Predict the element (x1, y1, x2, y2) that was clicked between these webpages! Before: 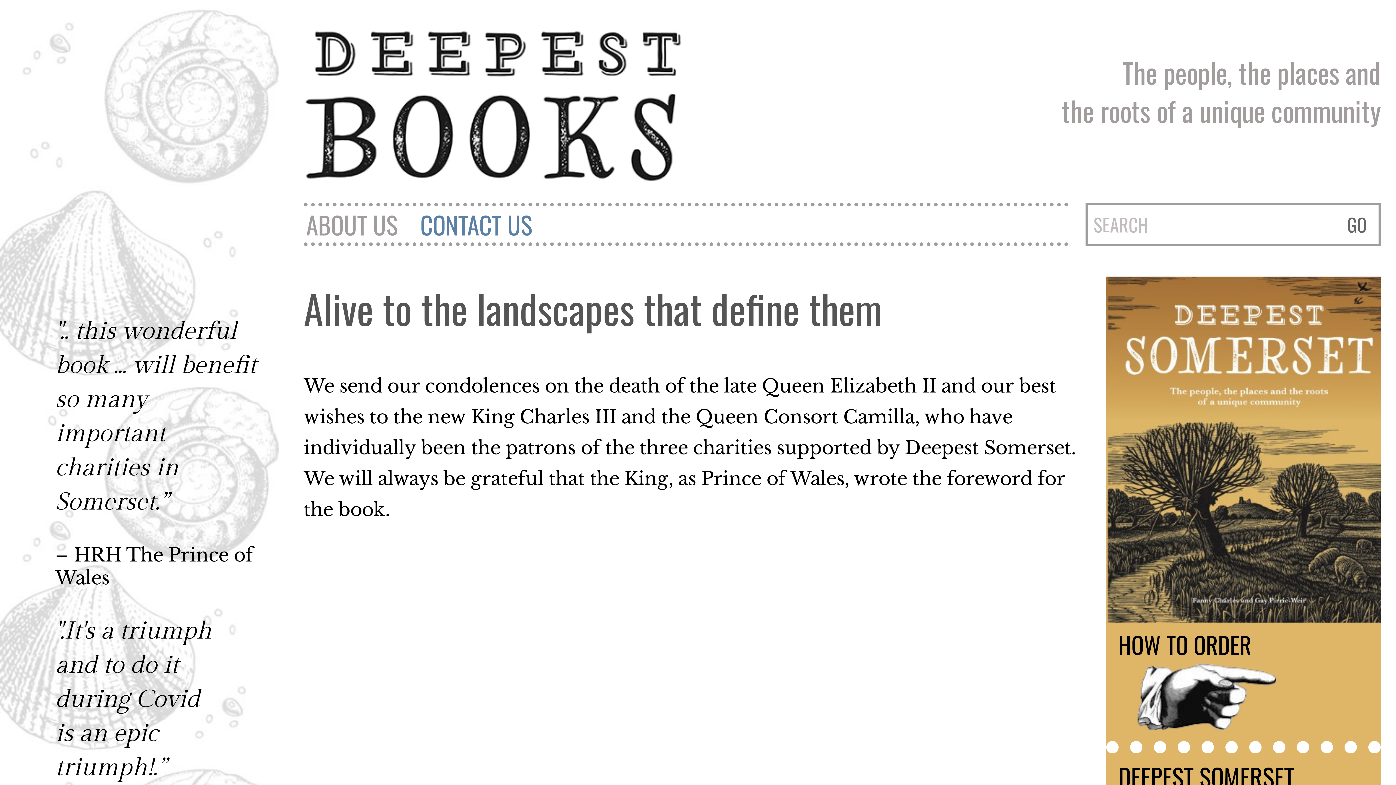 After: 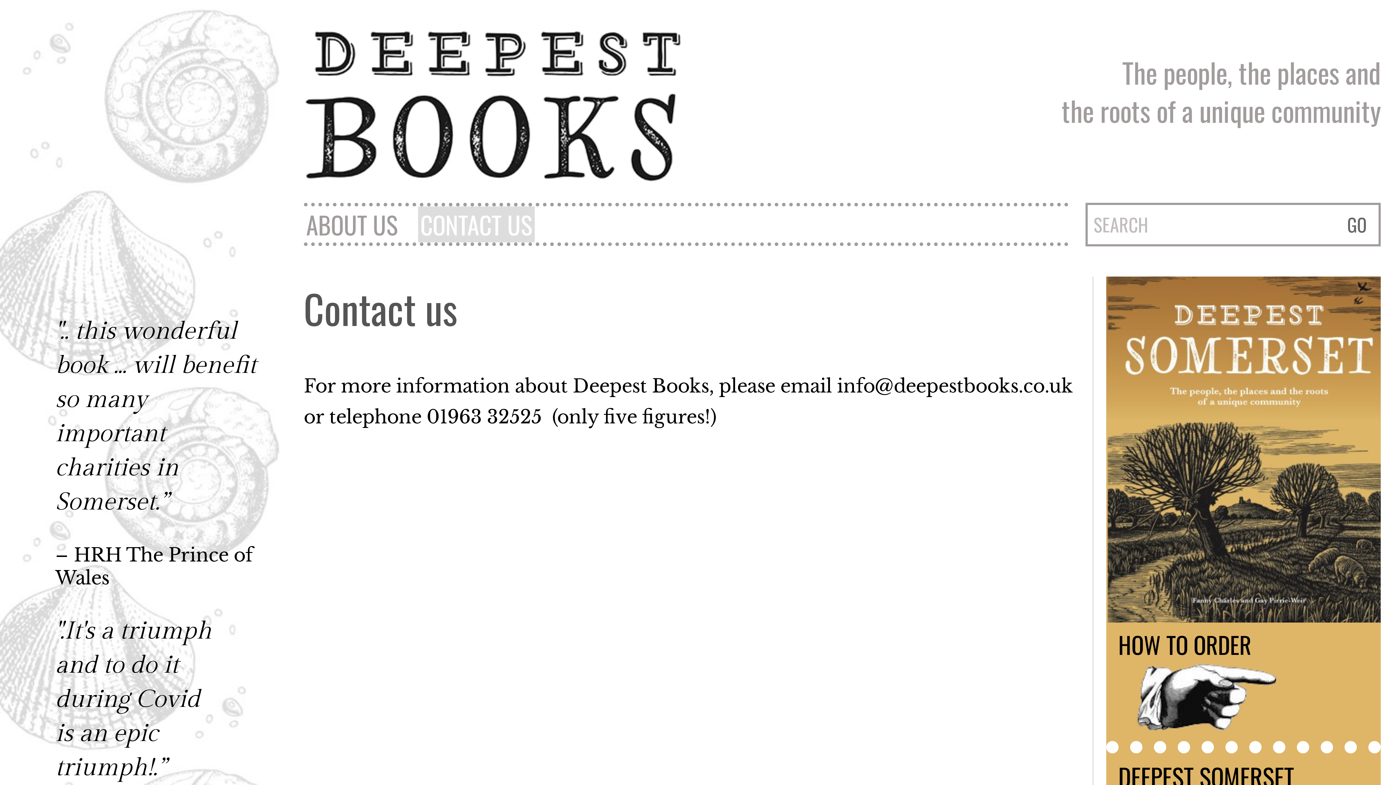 Action: bbox: (418, 206, 534, 242) label: CONTACT US